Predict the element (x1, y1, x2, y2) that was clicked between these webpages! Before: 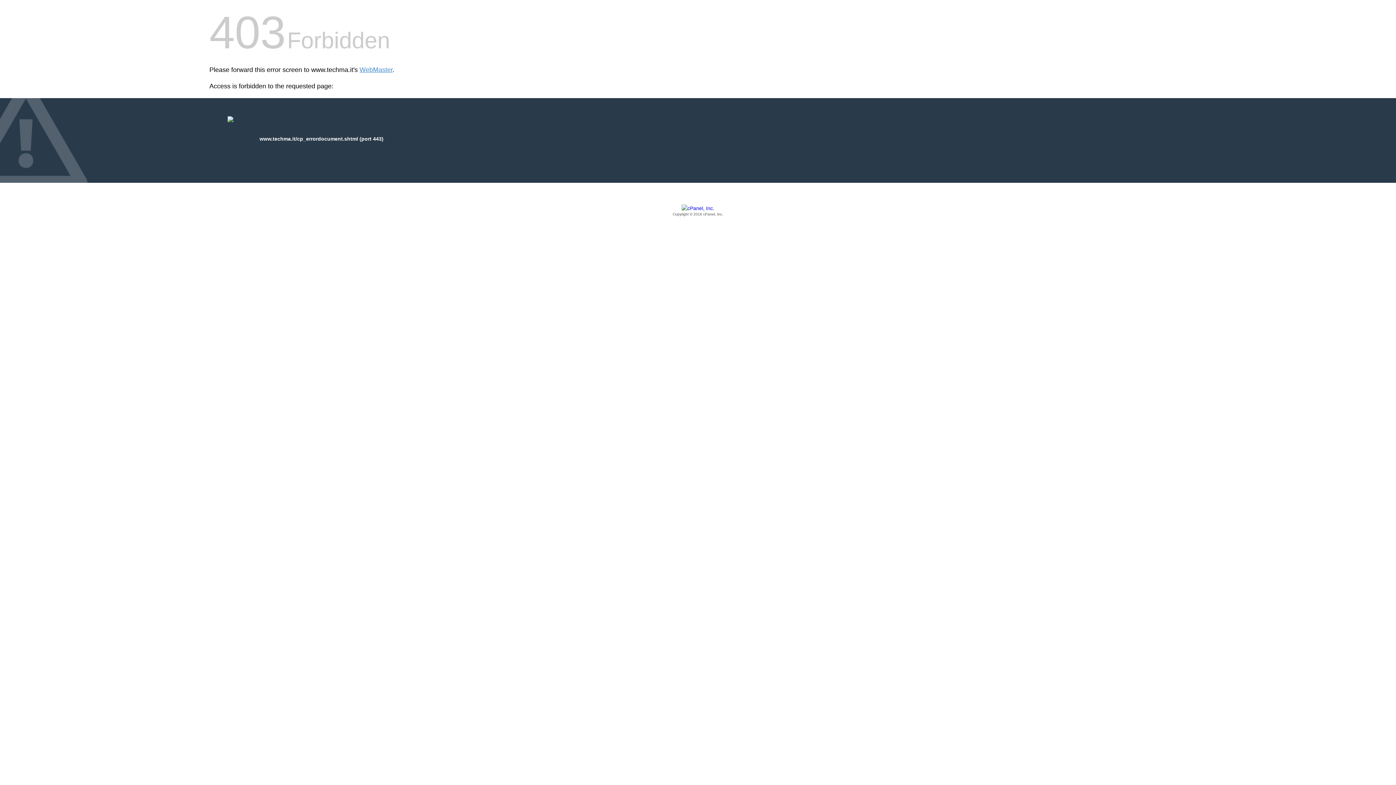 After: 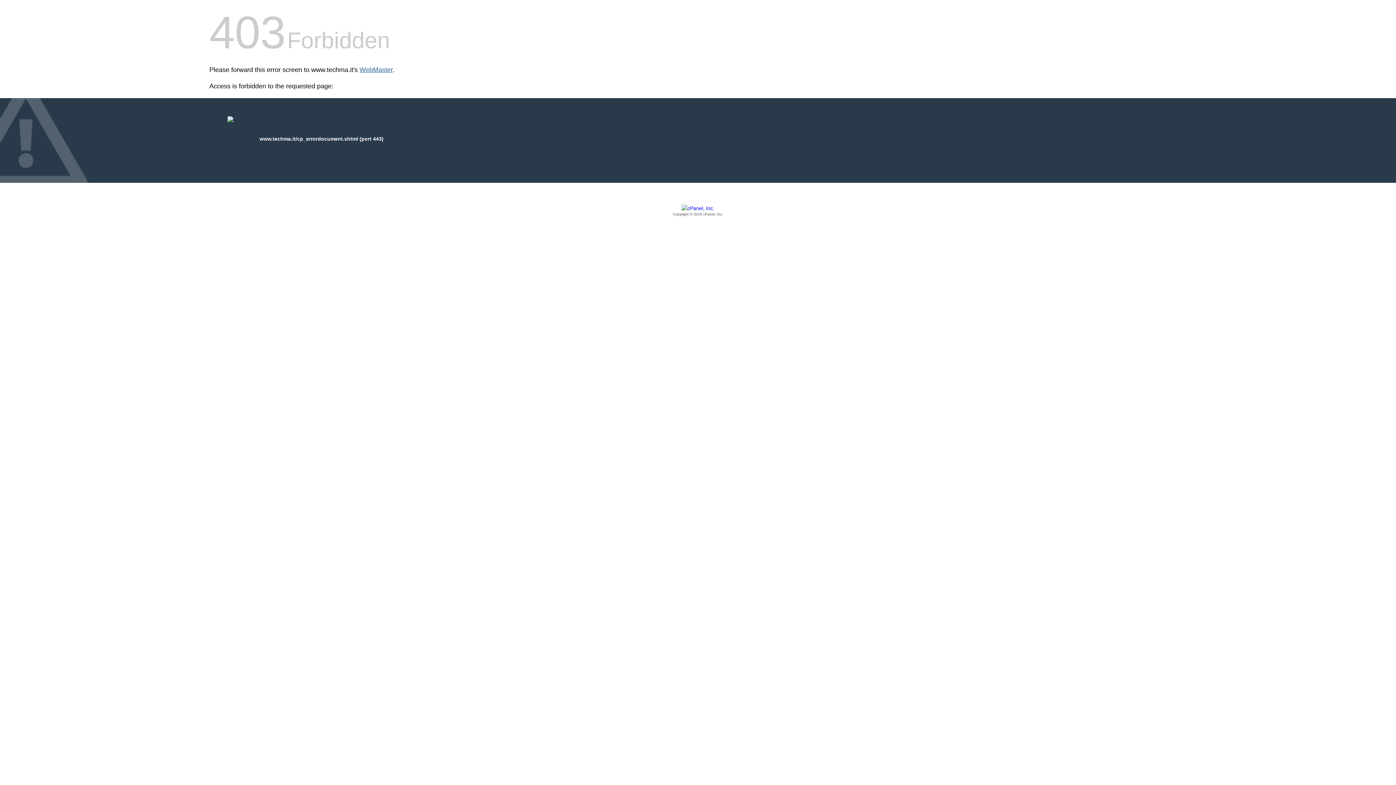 Action: label: WebMaster bbox: (359, 66, 392, 73)